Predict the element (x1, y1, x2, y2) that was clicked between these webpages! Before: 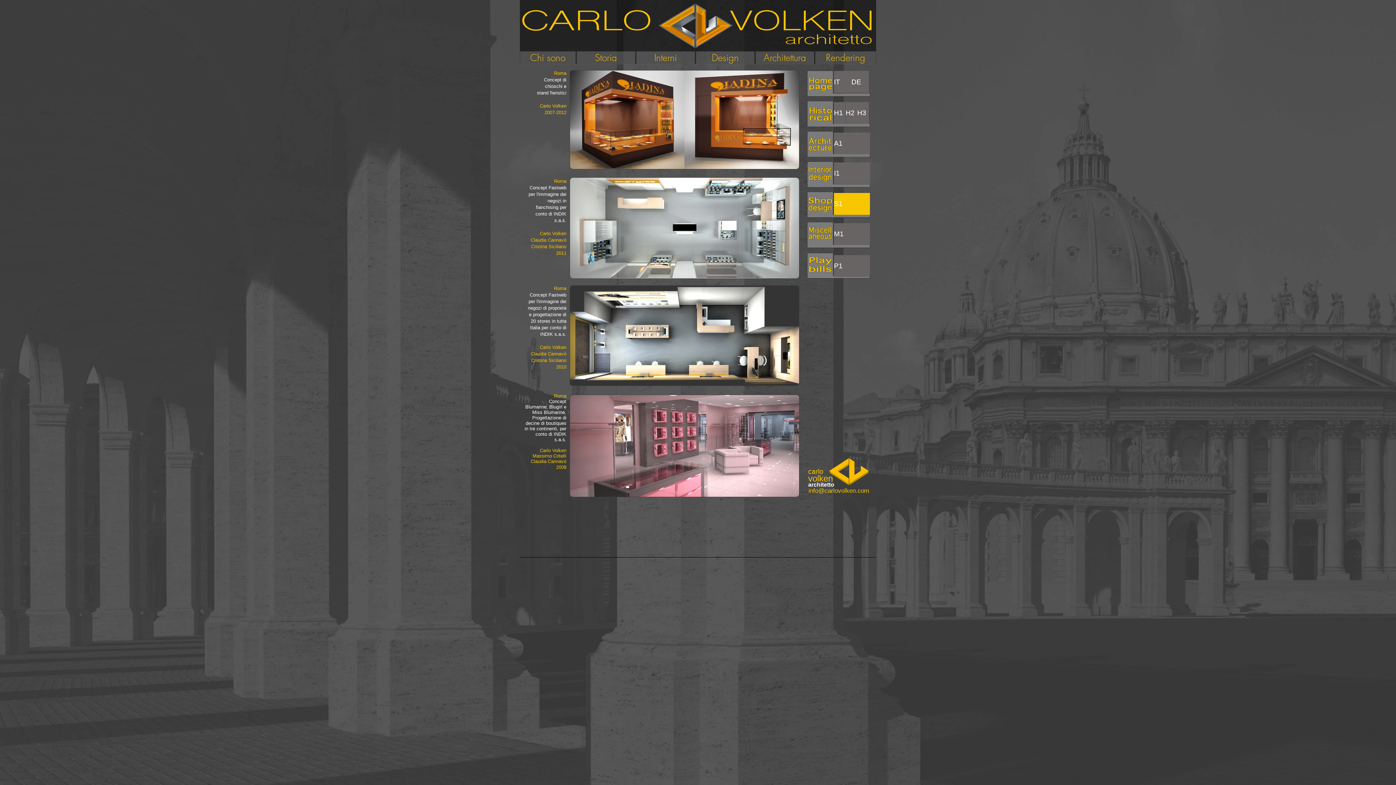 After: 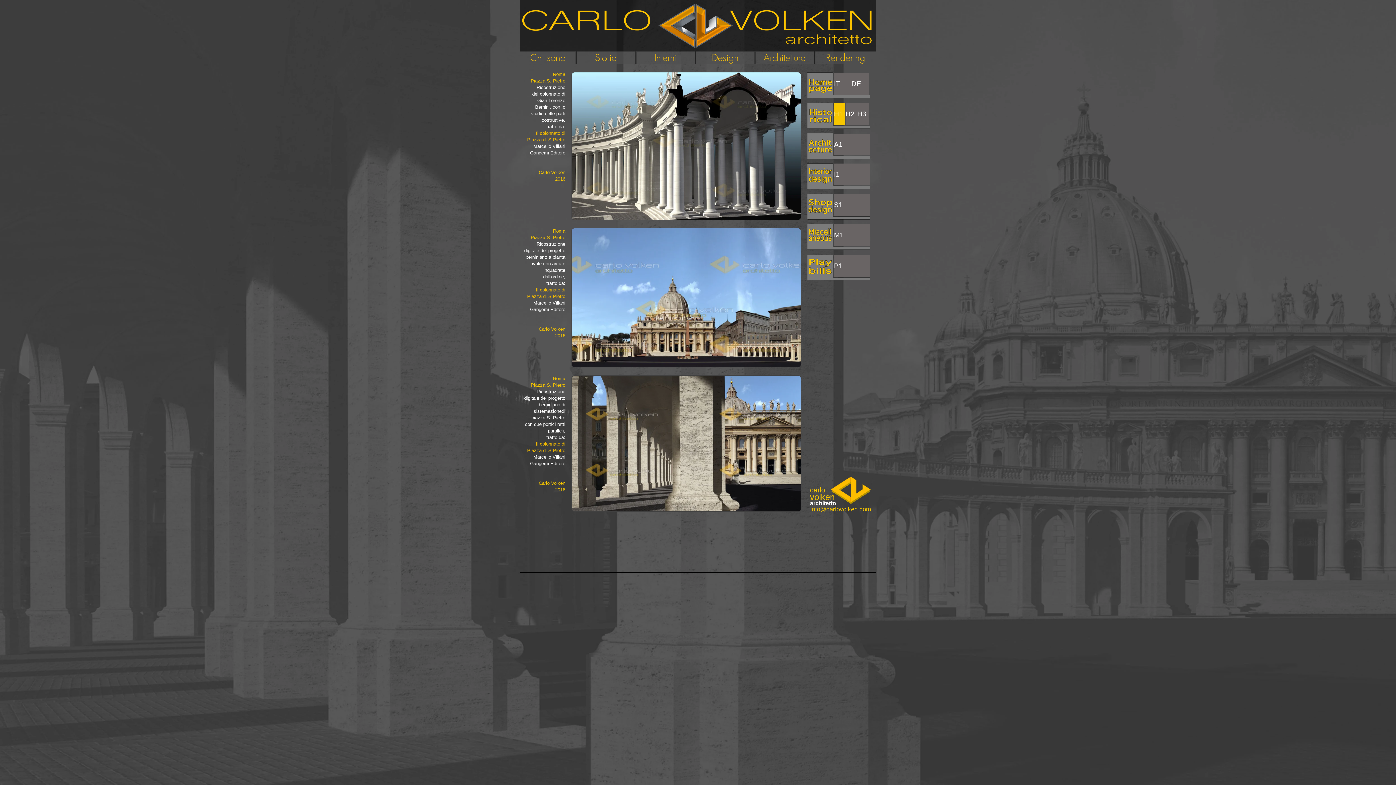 Action: label: H1 bbox: (834, 102, 845, 124)